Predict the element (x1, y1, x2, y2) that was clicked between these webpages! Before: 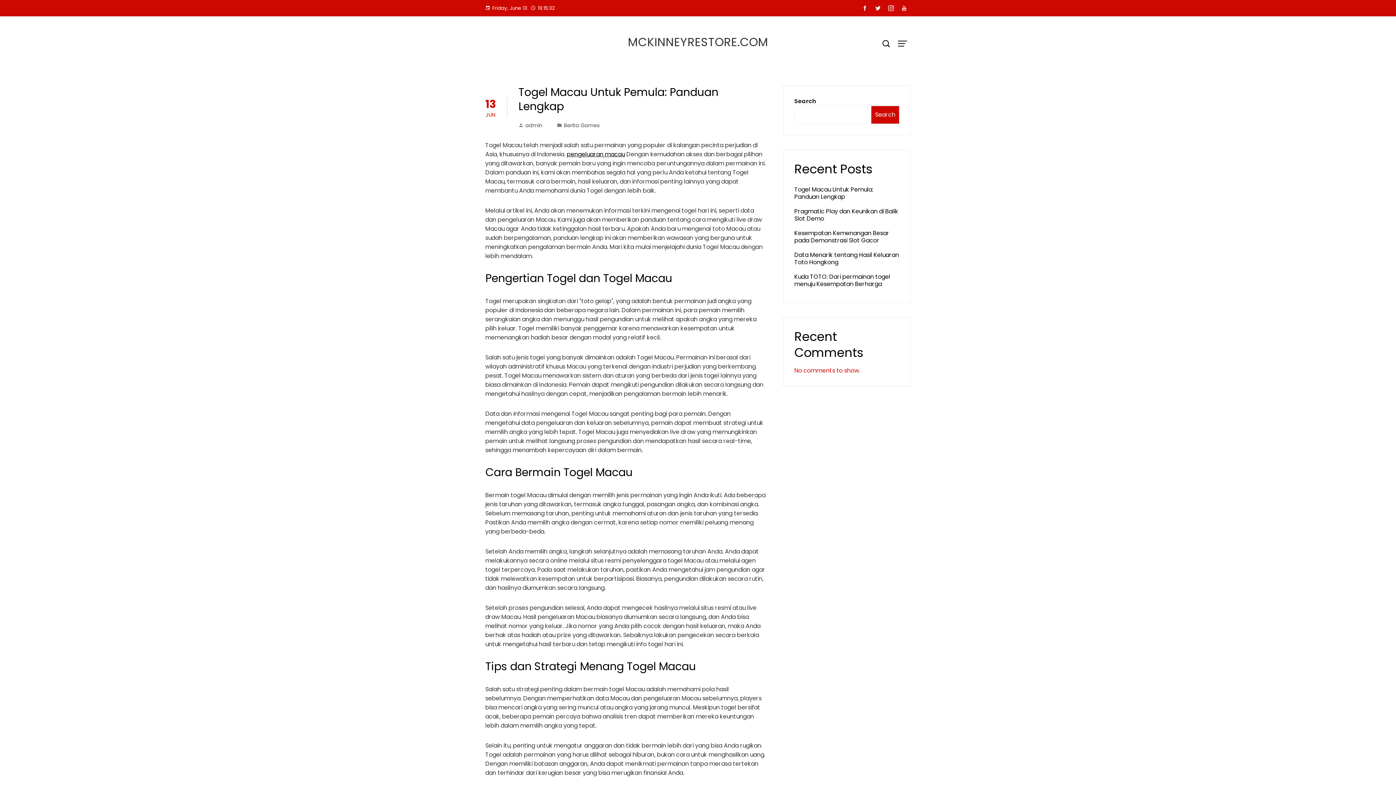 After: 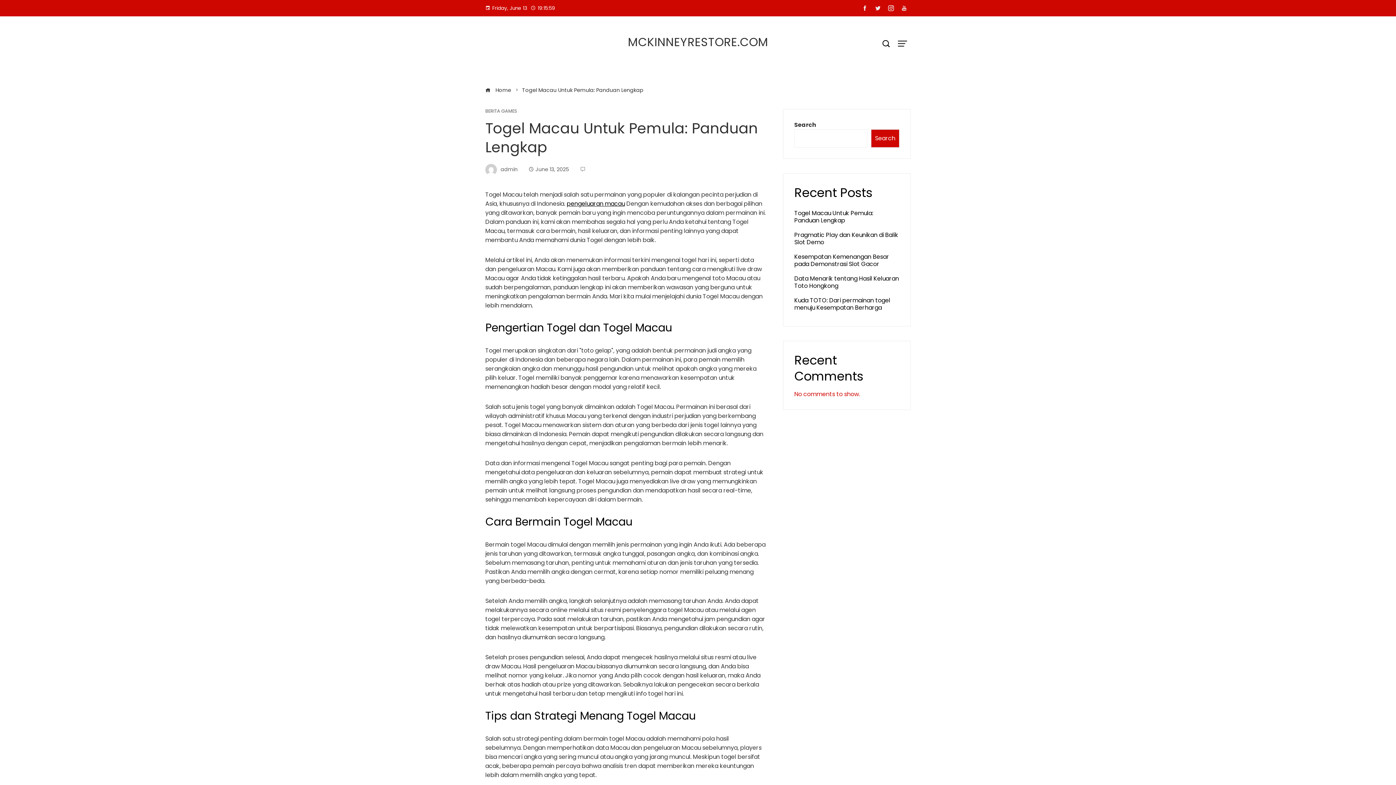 Action: label: Togel Macau Untuk Pemula: Panduan Lengkap bbox: (794, 185, 873, 201)